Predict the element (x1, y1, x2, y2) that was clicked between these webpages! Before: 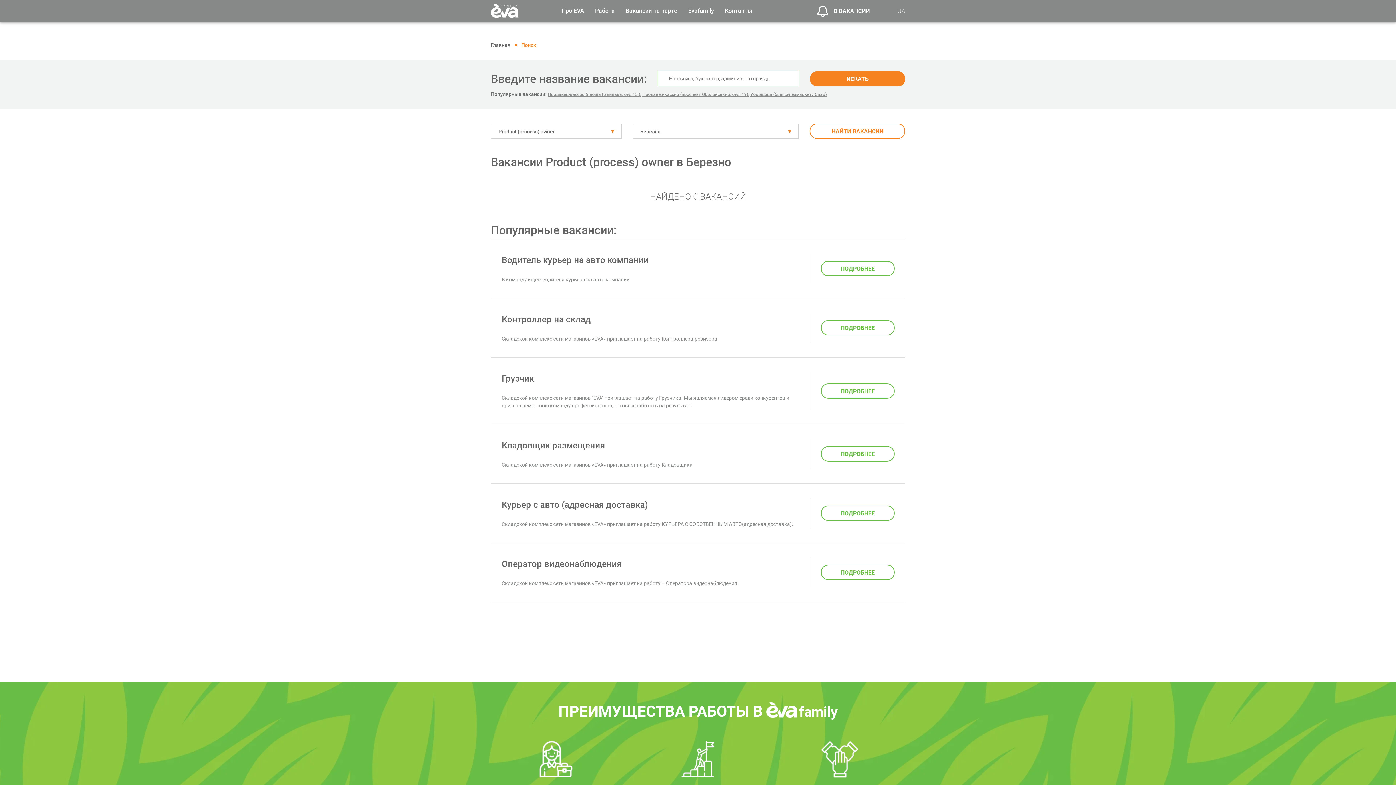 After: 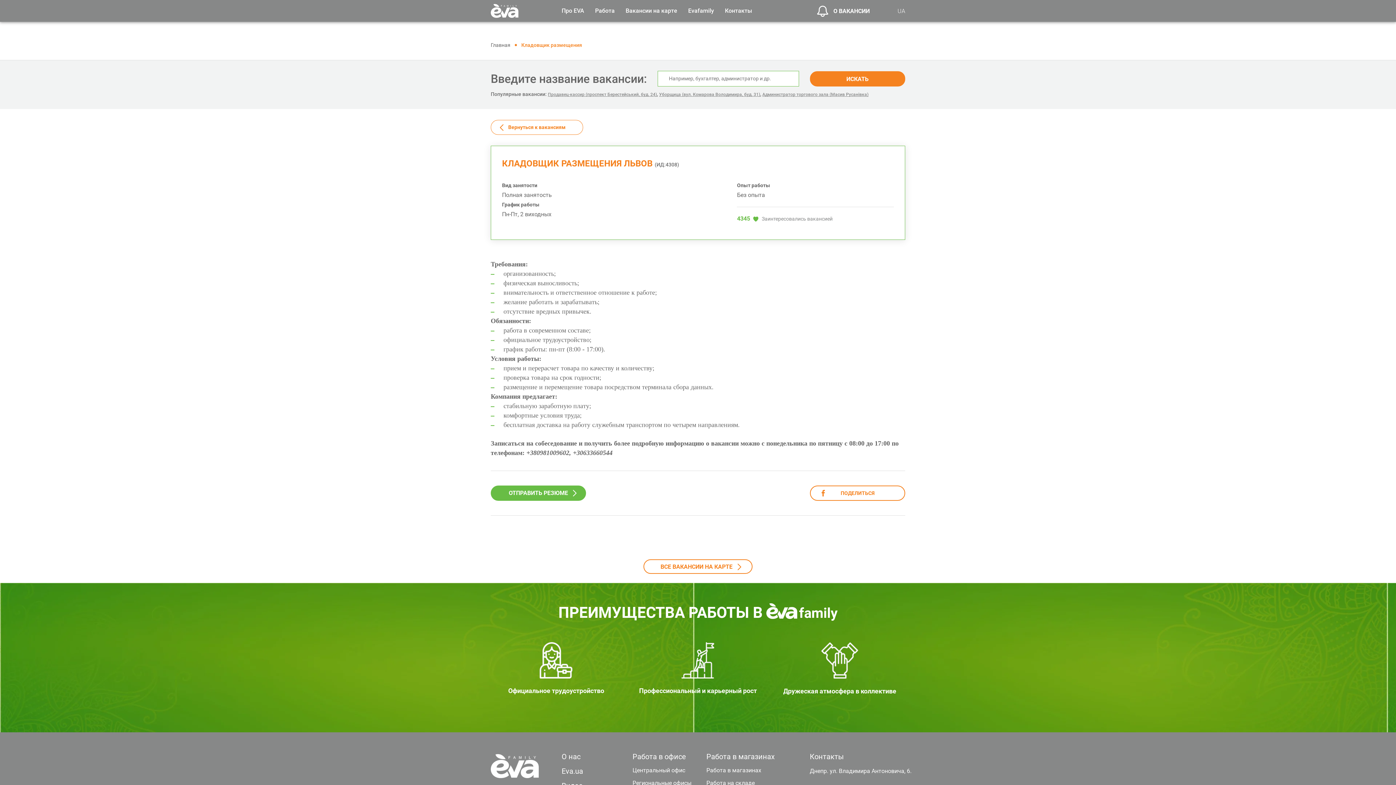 Action: label: ПОДРОБНЕЕ bbox: (821, 446, 894, 461)